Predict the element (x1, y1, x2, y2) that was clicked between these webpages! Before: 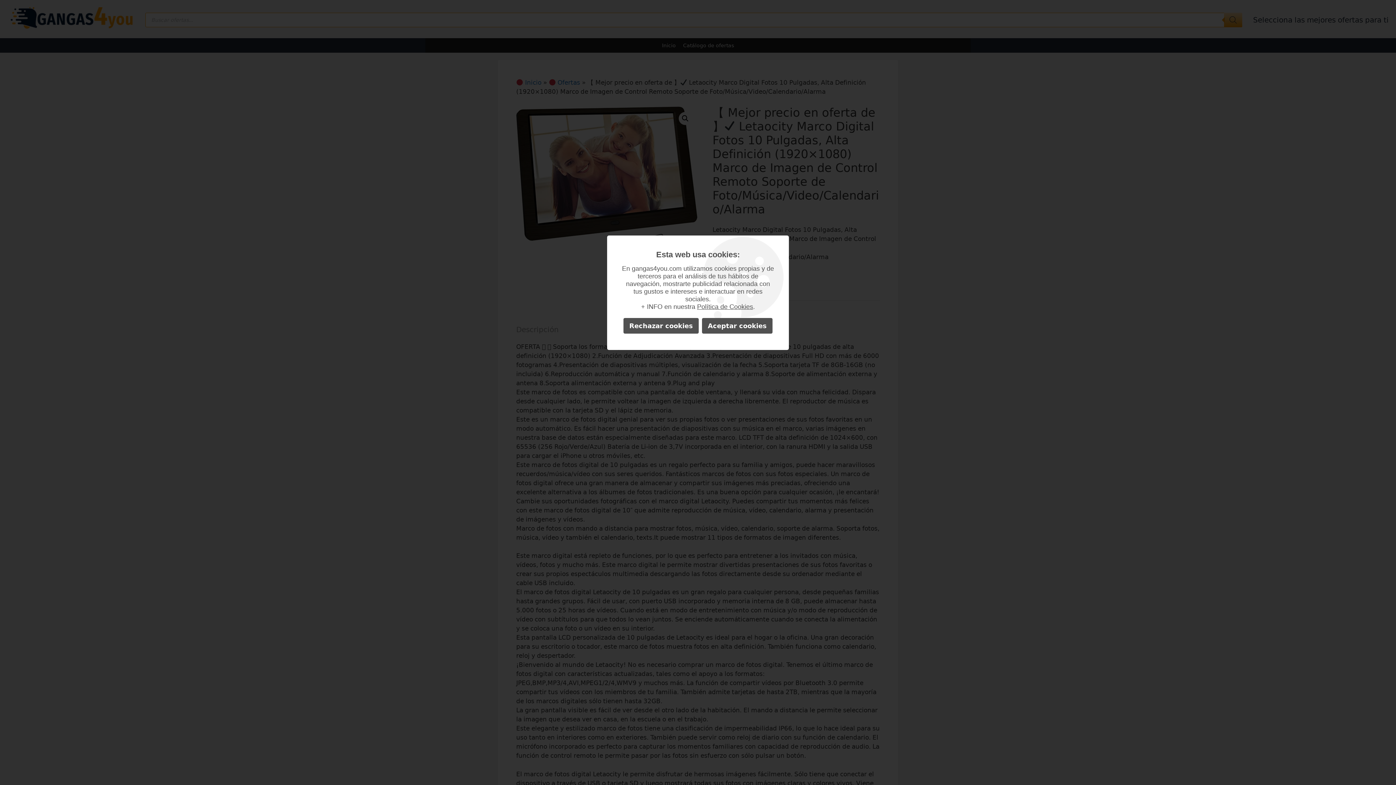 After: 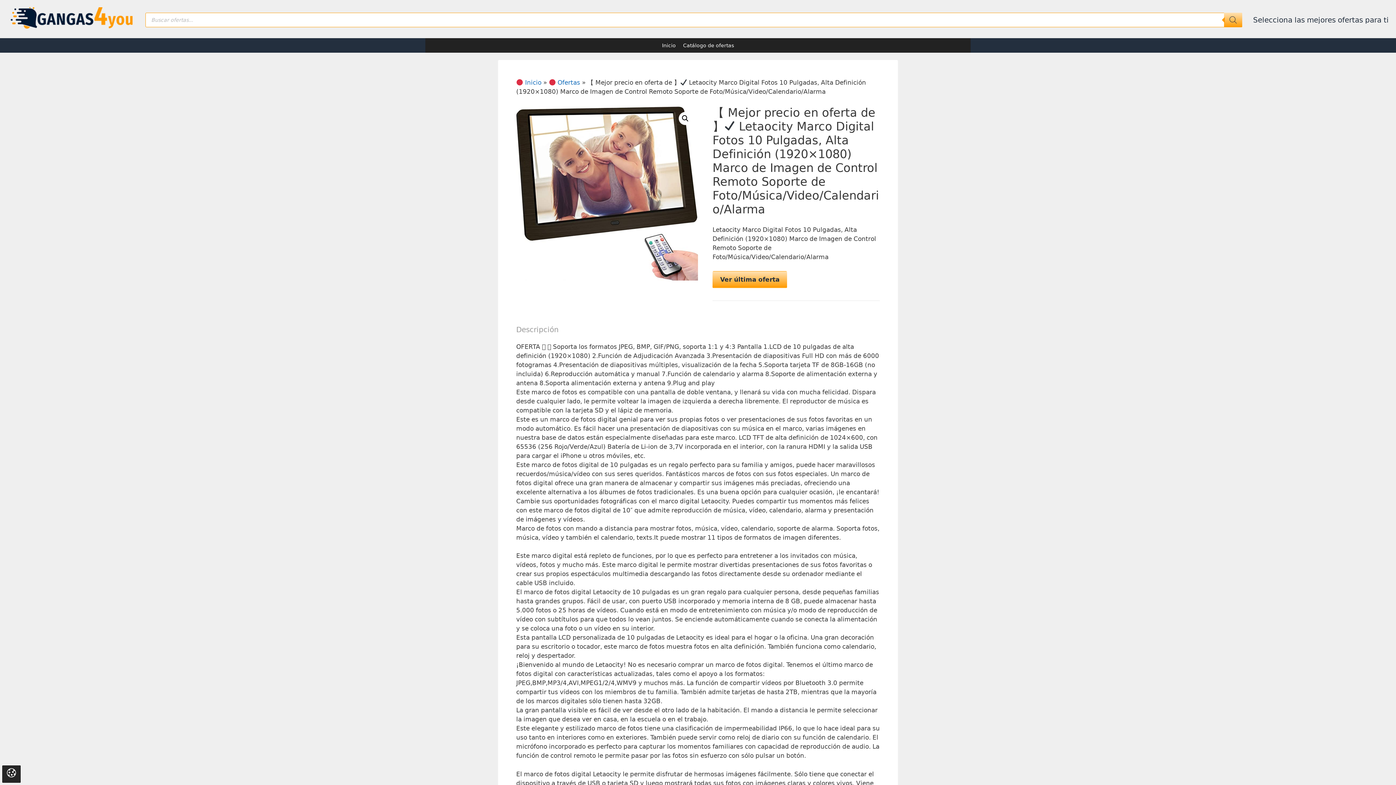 Action: label: Aceptar cookies bbox: (702, 318, 772, 333)